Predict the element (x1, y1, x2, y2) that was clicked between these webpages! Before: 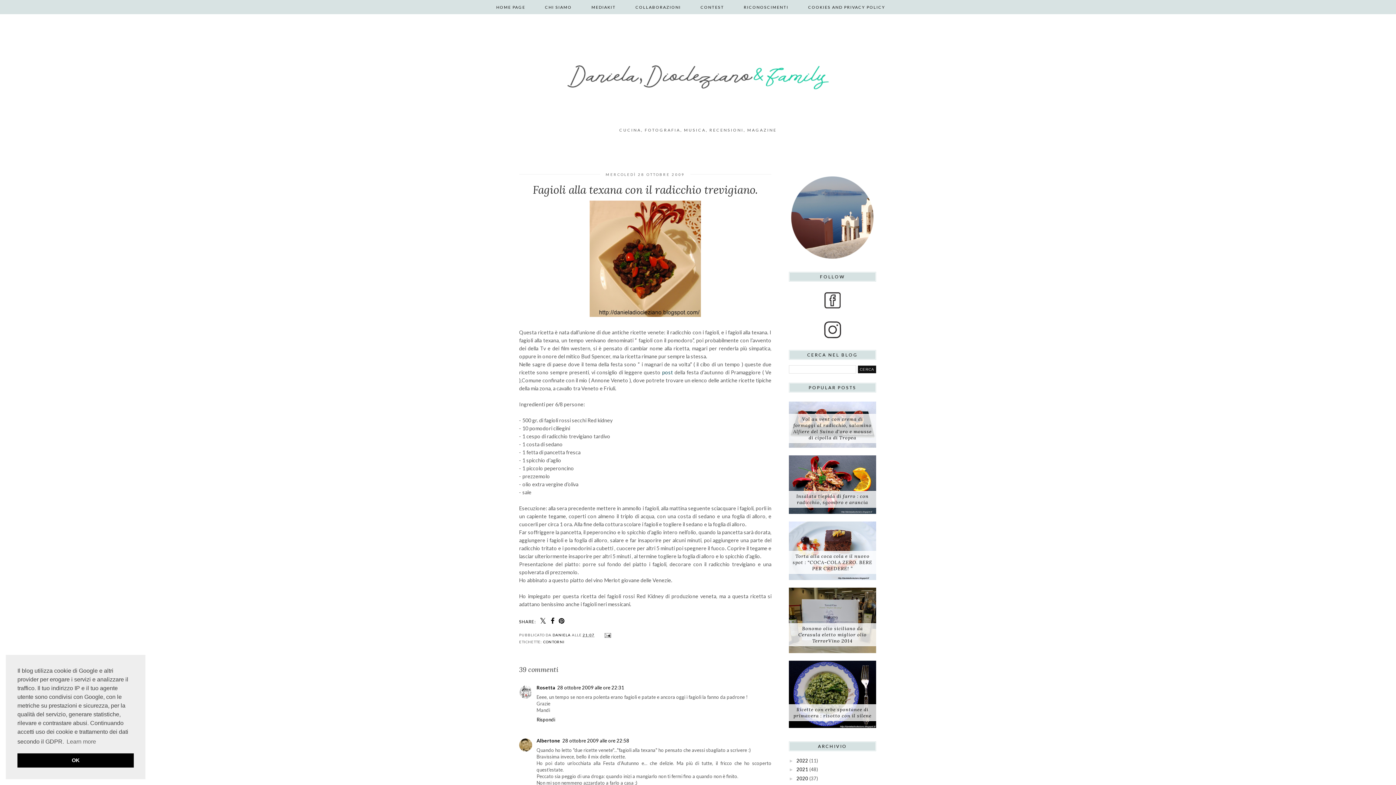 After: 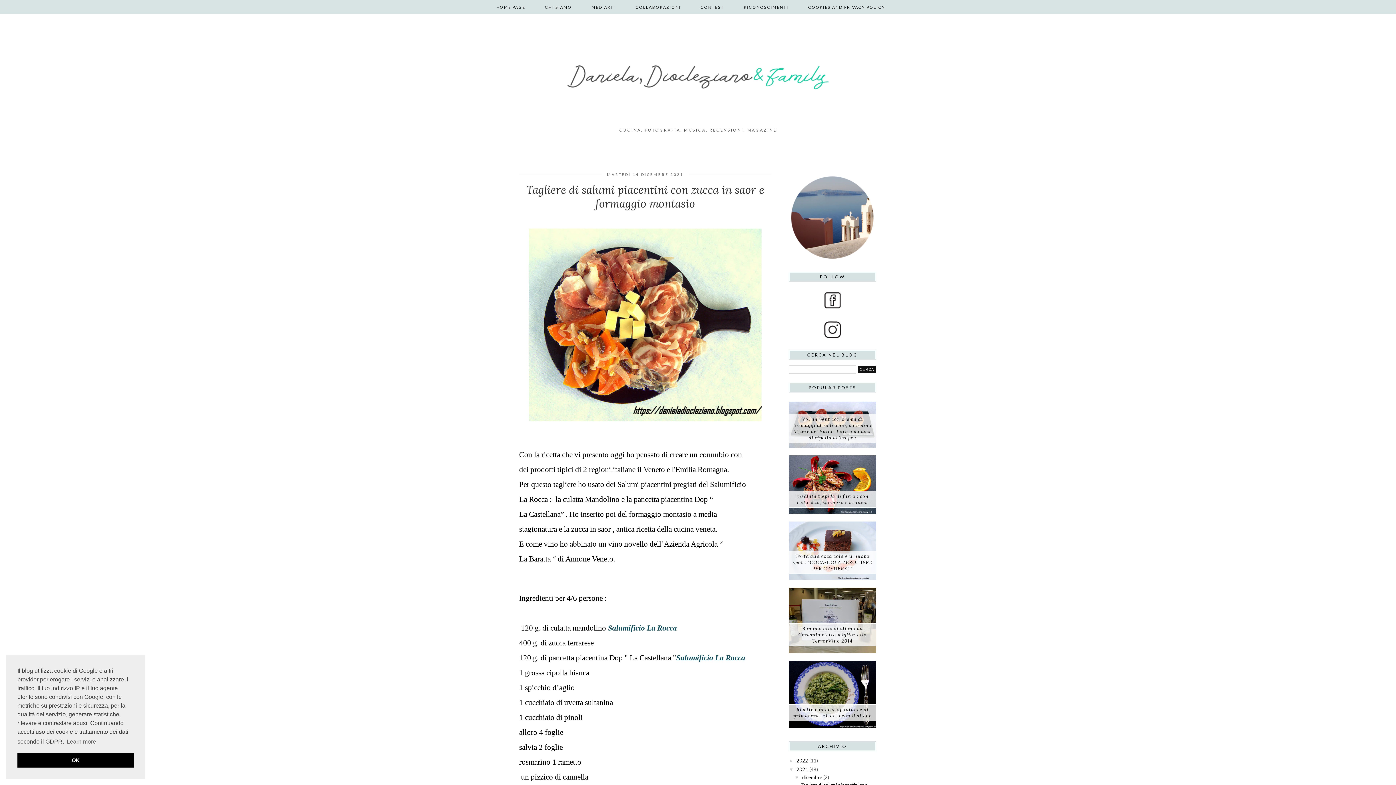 Action: label: 2021 bbox: (796, 767, 808, 772)